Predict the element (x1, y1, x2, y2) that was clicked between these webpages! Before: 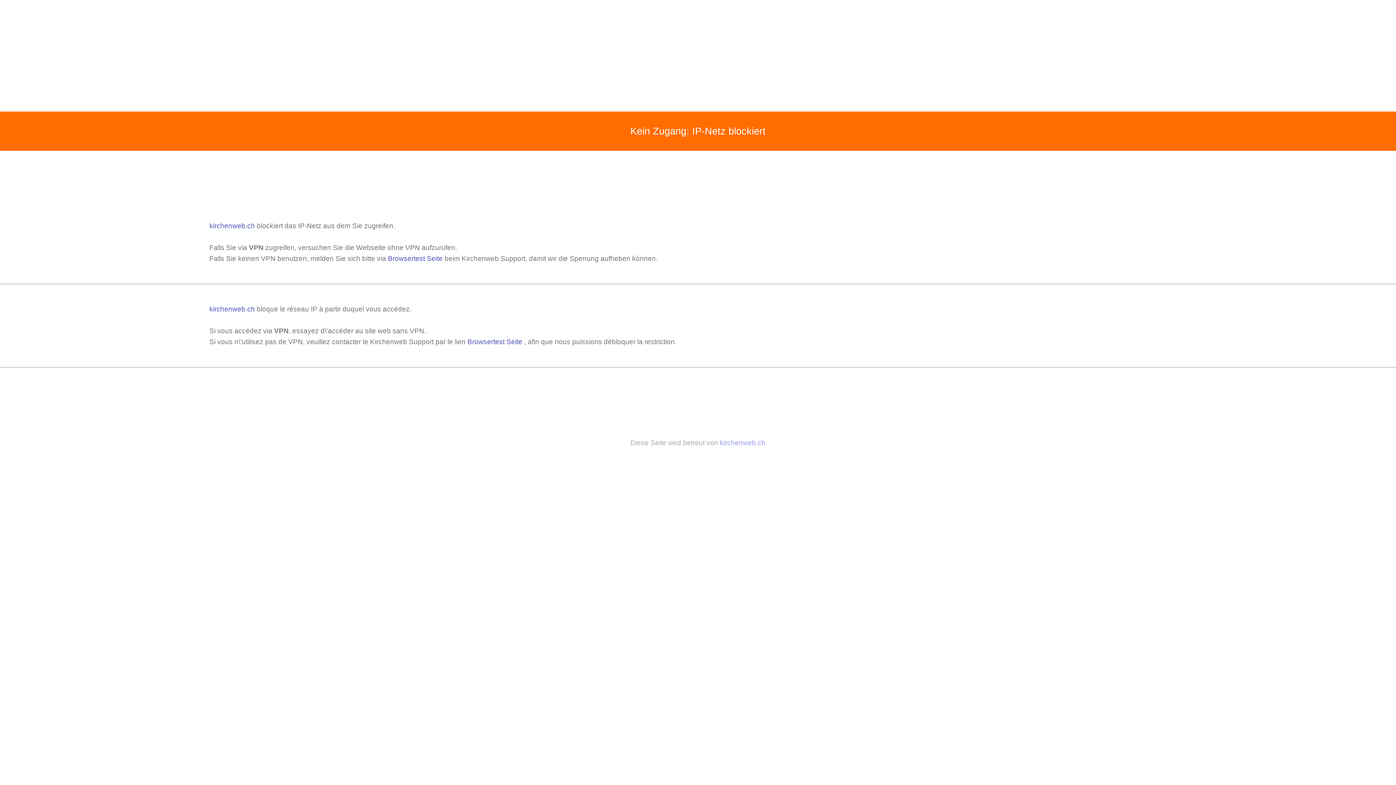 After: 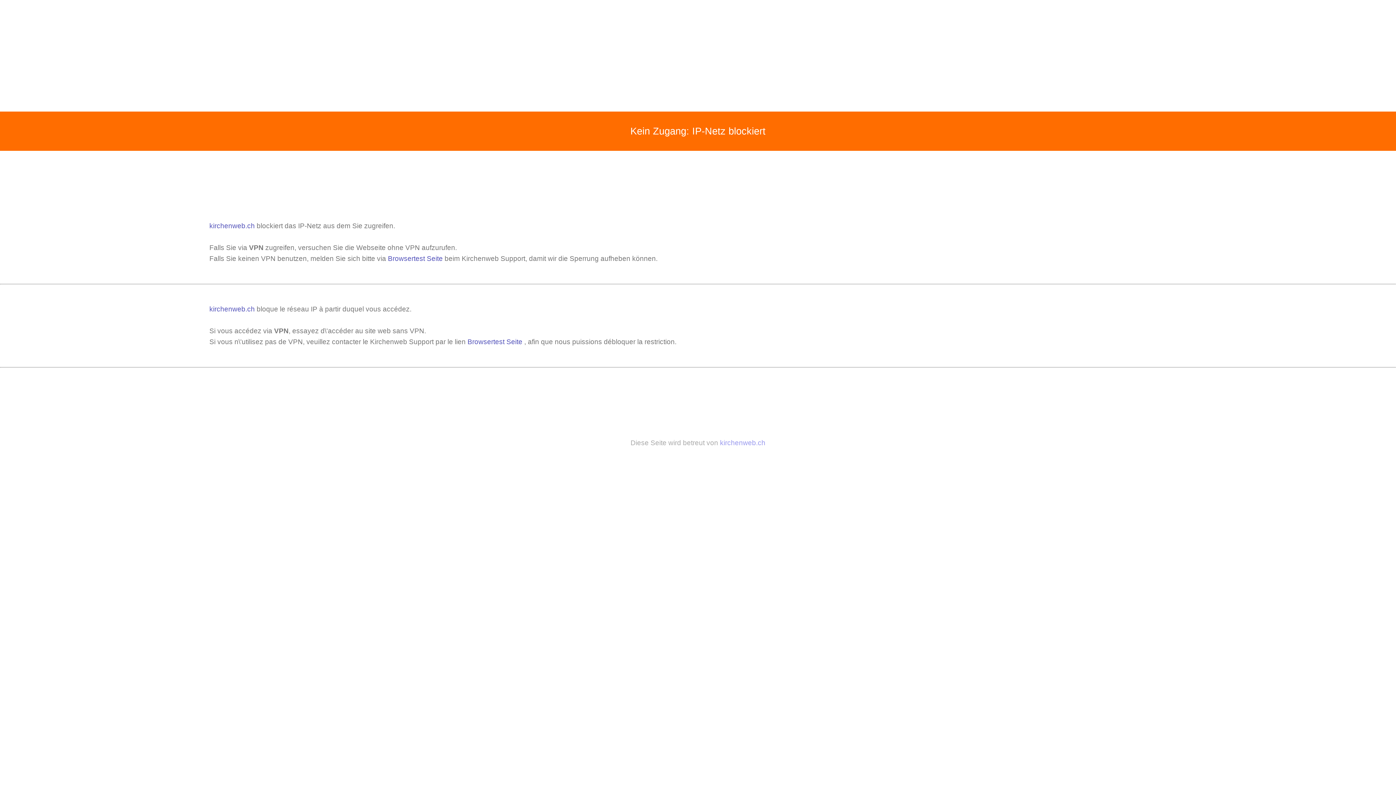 Action: bbox: (467, 338, 522, 345) label: Browsertest Seite